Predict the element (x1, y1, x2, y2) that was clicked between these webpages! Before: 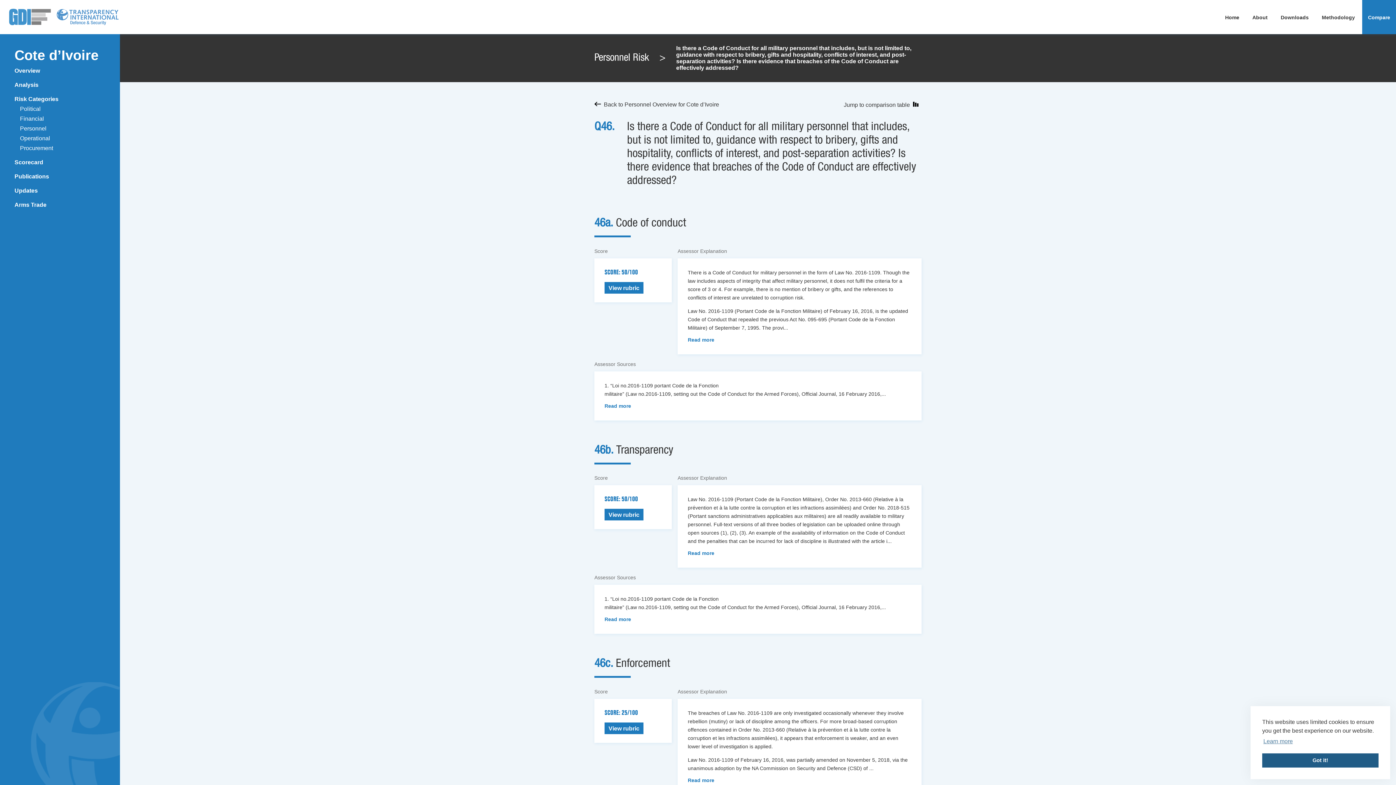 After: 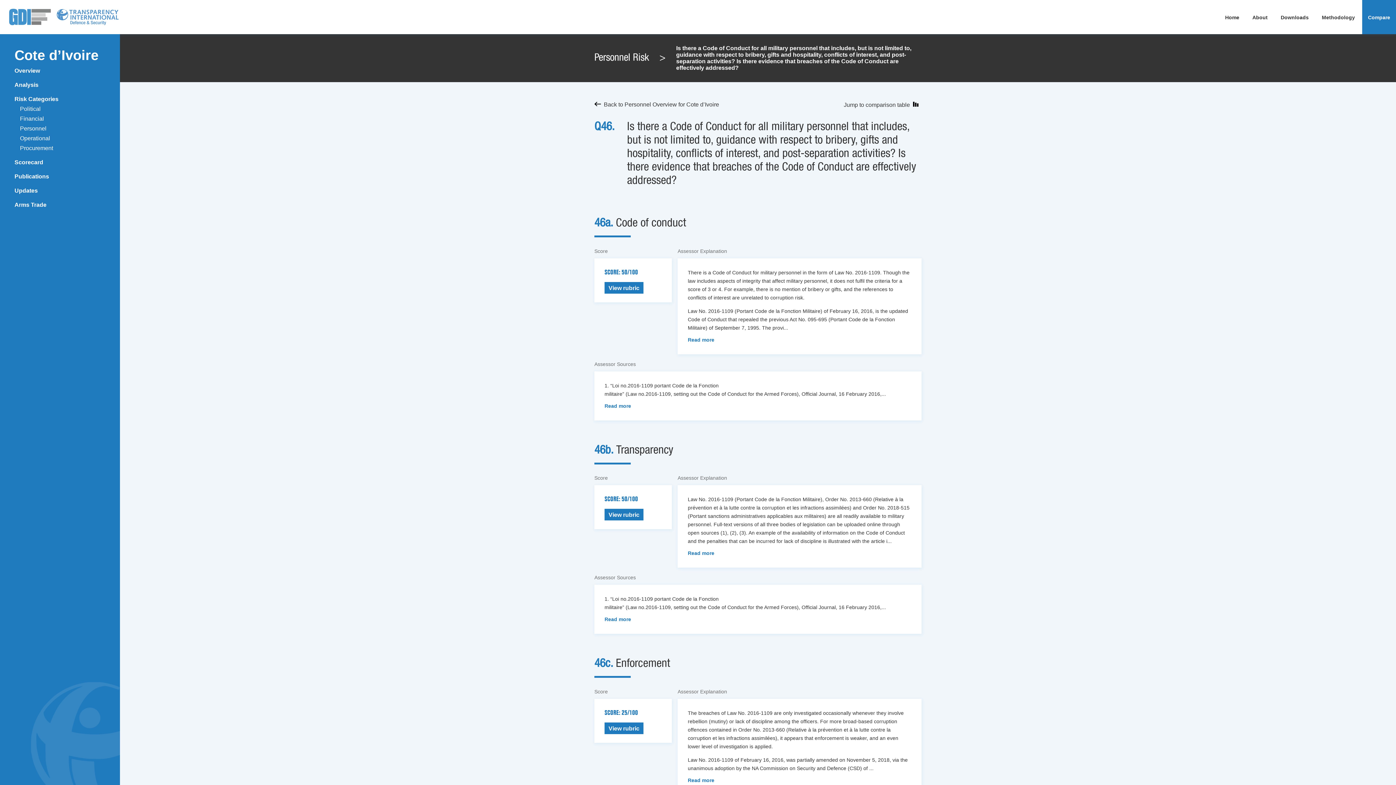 Action: label: dismiss cookie message bbox: (1262, 753, 1378, 768)